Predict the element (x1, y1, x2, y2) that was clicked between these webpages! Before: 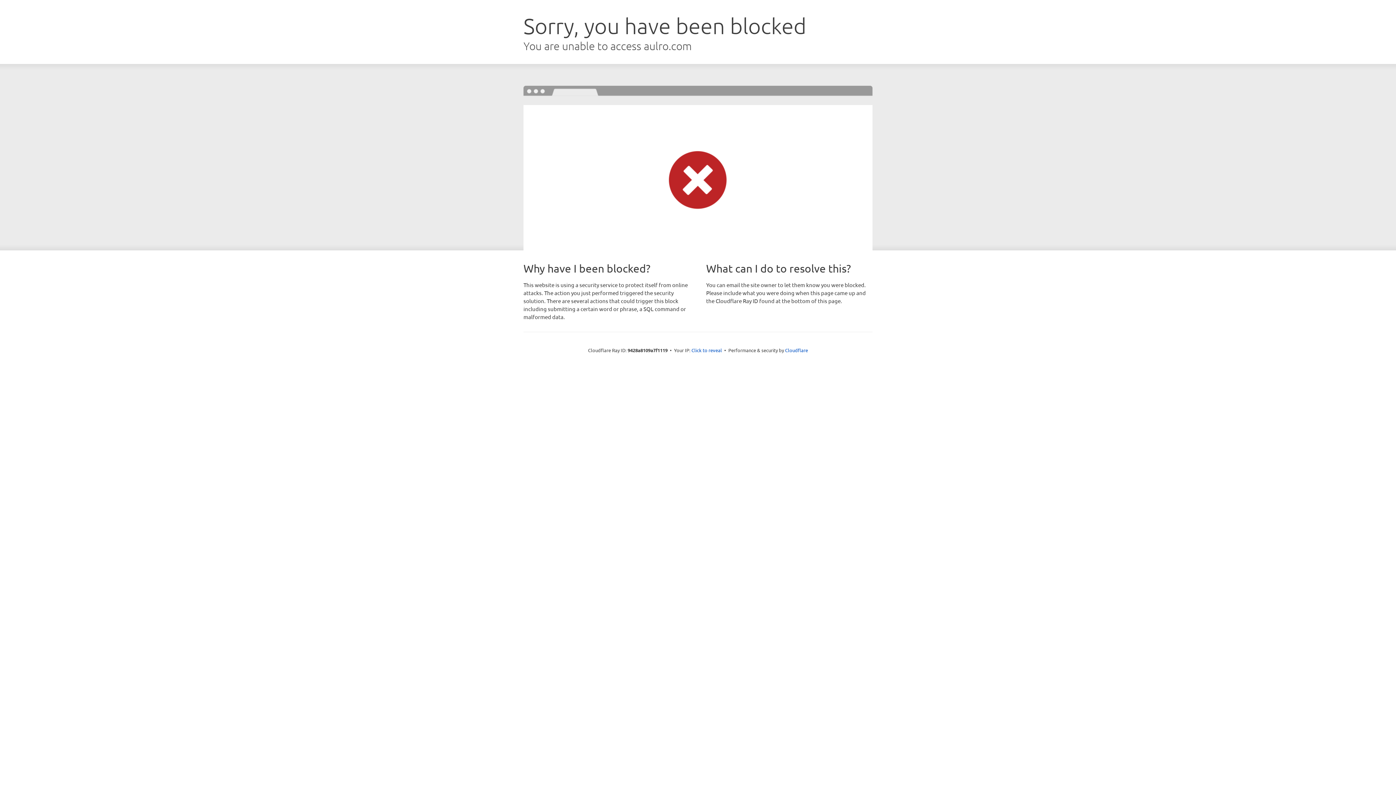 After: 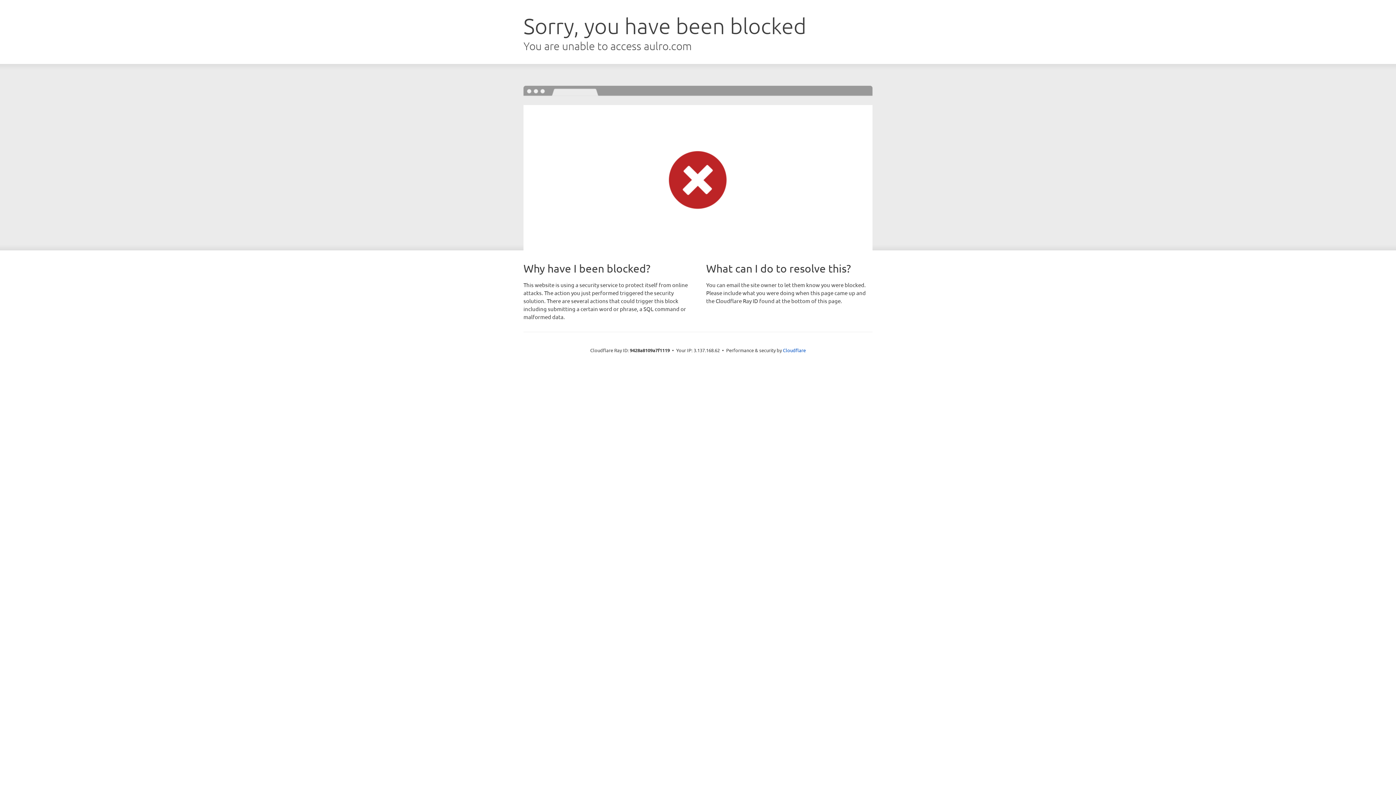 Action: label: Click to reveal bbox: (691, 346, 722, 353)